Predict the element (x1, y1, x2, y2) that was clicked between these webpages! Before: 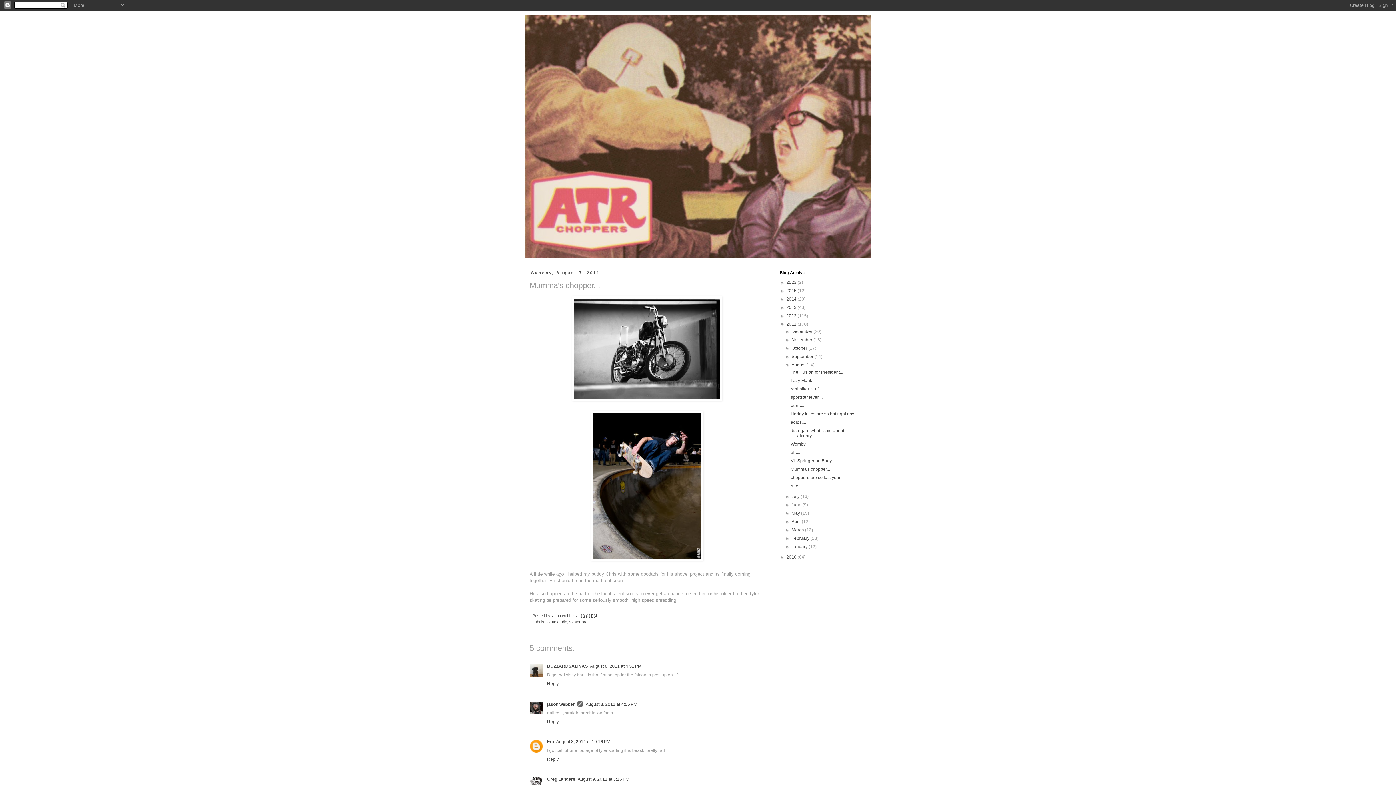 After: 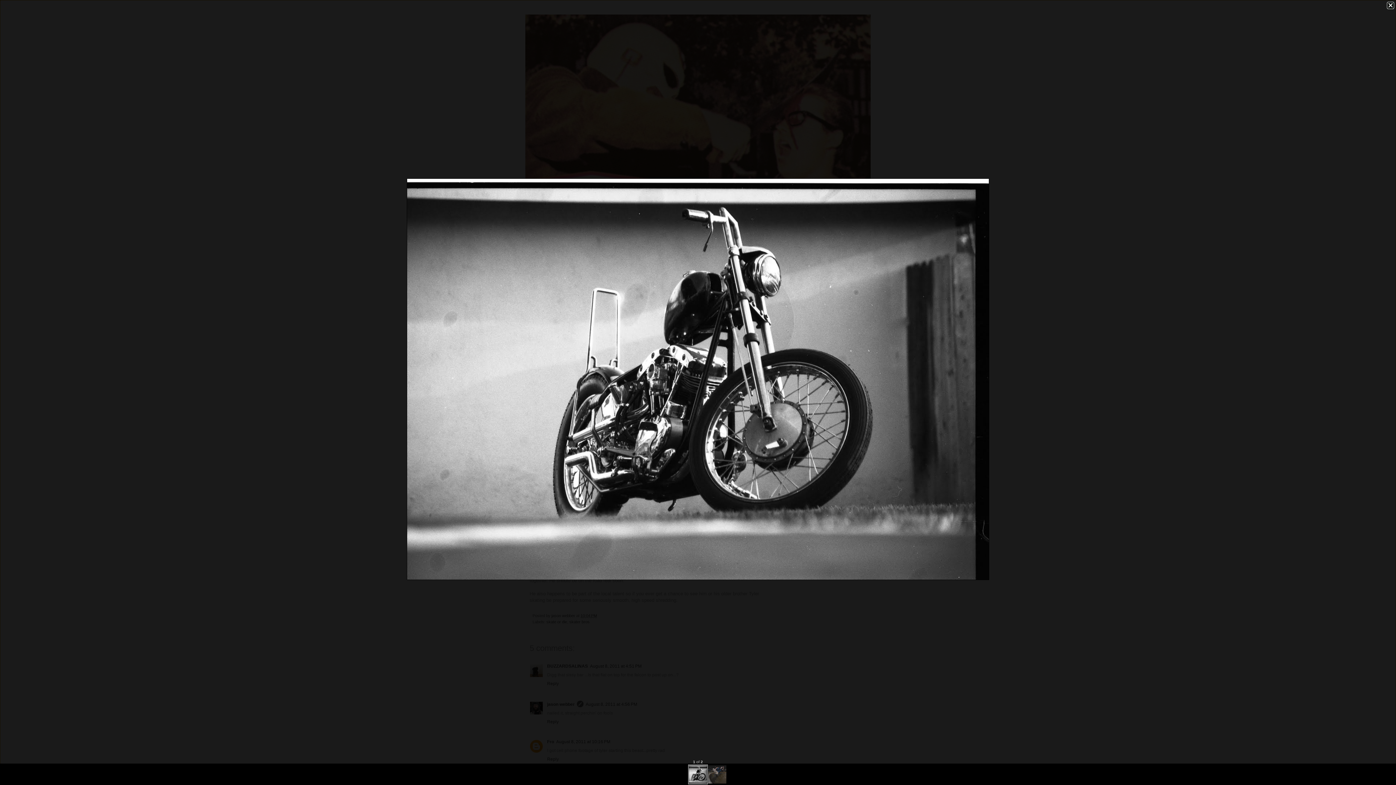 Action: bbox: (529, 296, 764, 400)